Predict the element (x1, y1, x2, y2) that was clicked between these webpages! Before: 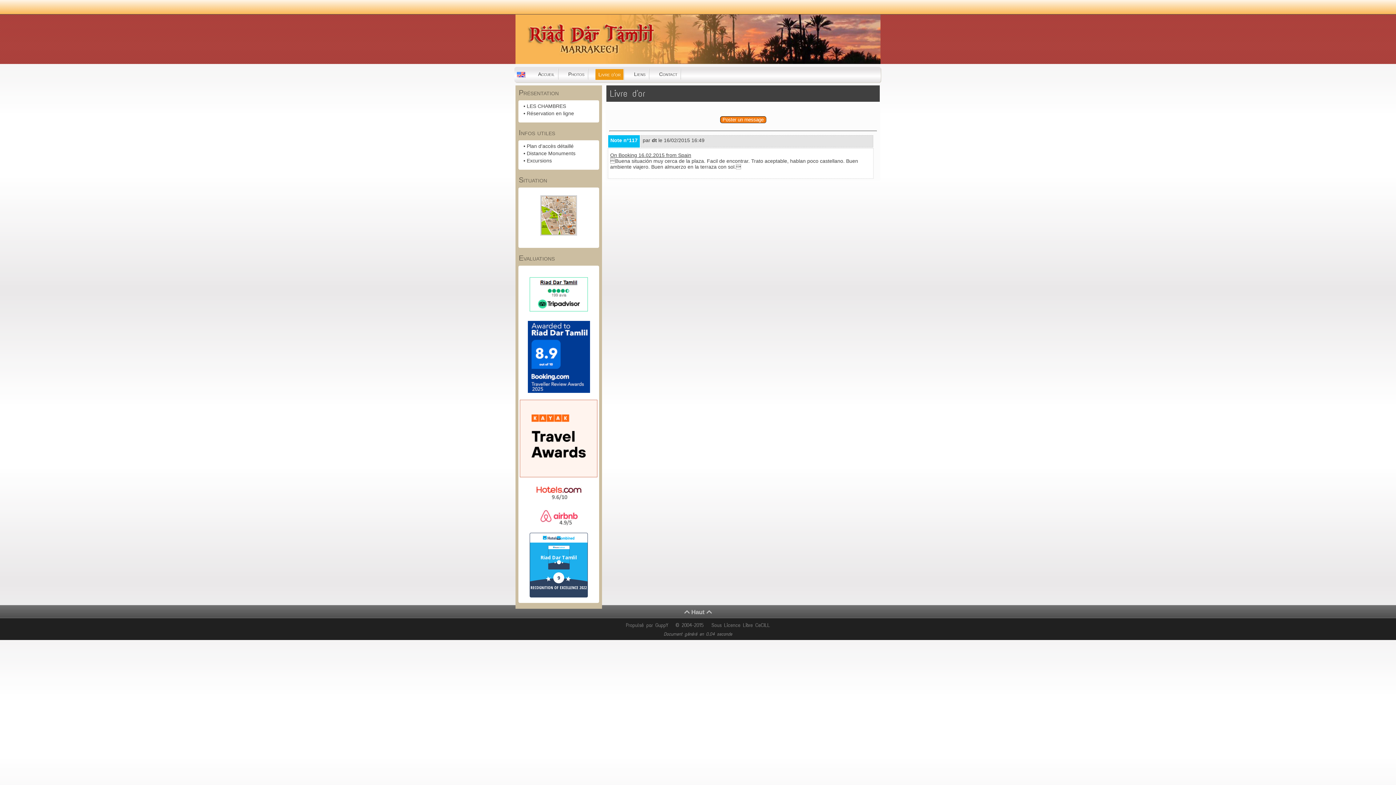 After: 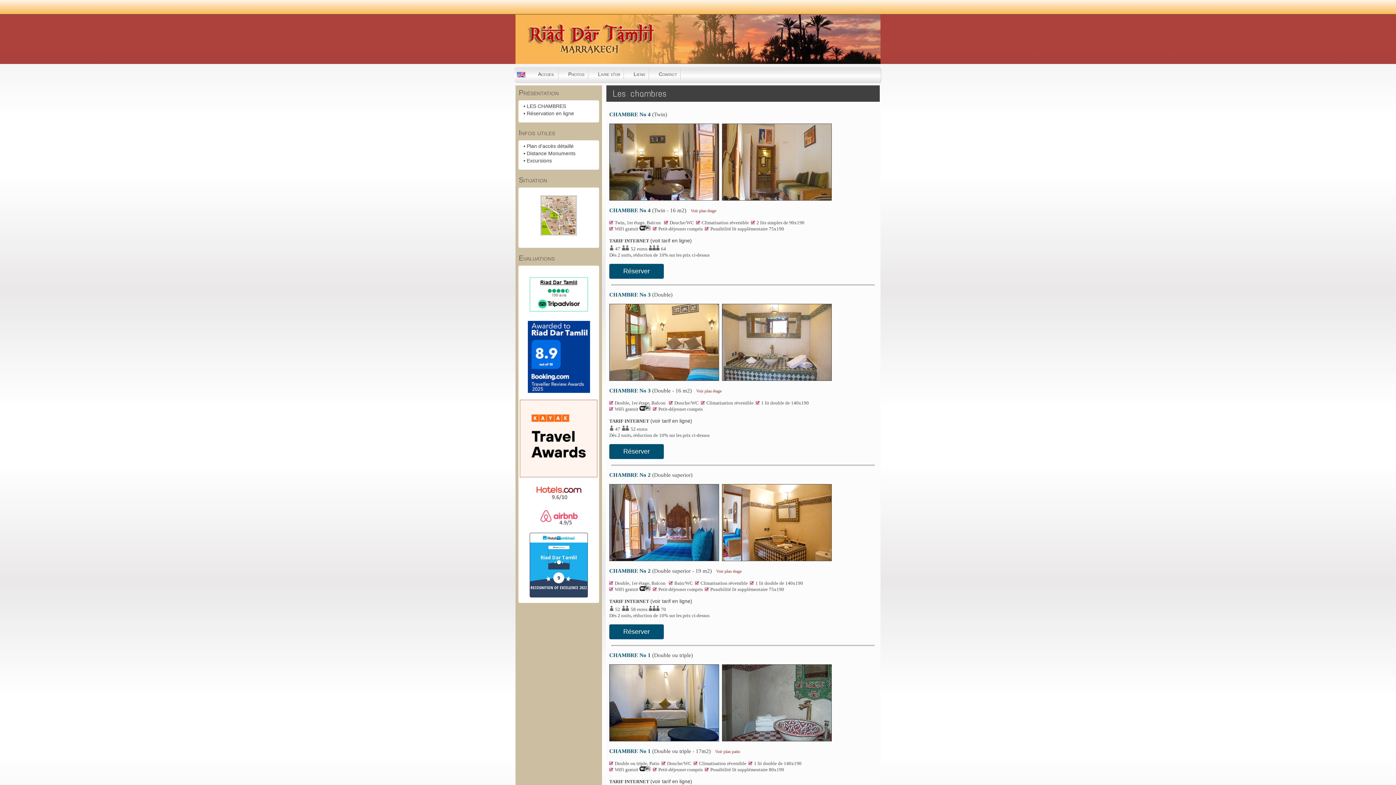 Action: label: LES CHAMBRES bbox: (526, 103, 566, 109)